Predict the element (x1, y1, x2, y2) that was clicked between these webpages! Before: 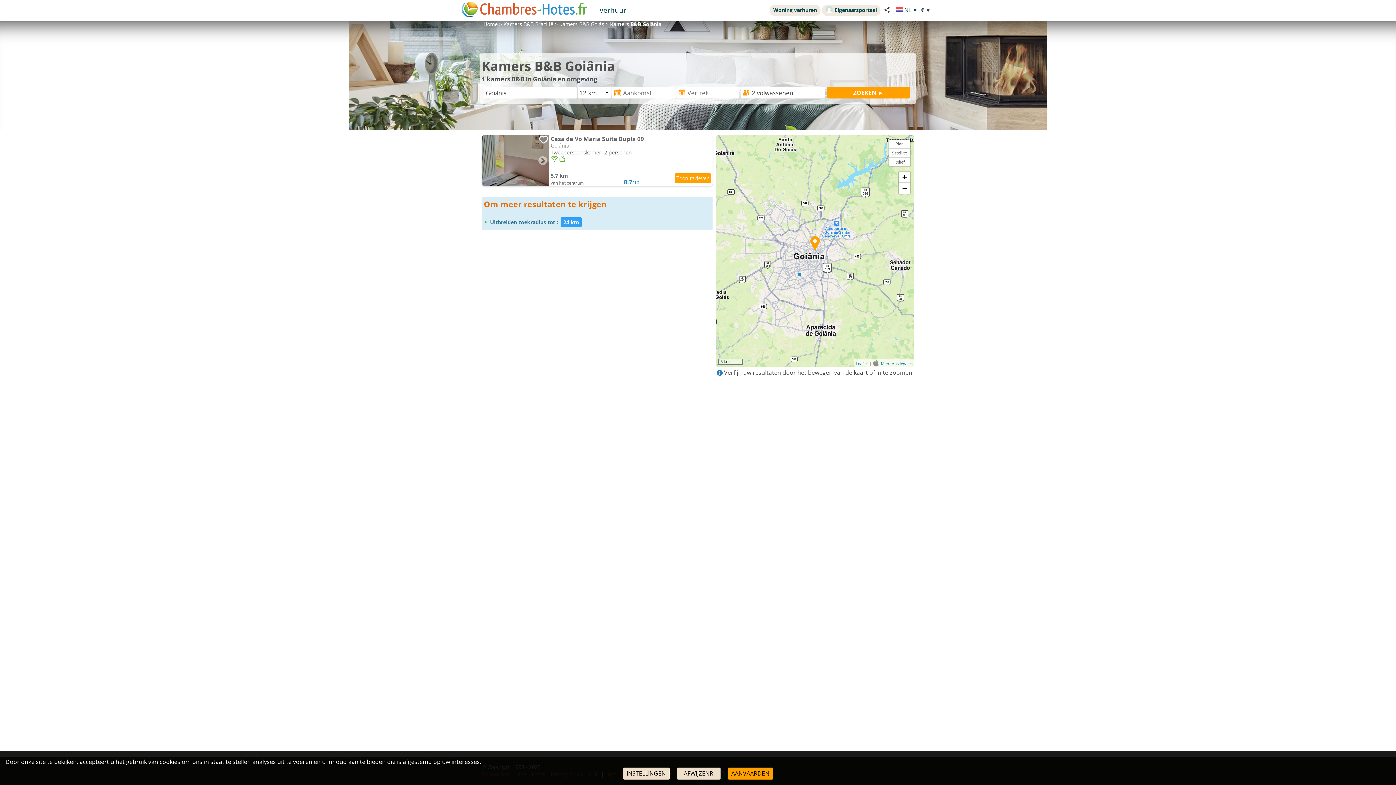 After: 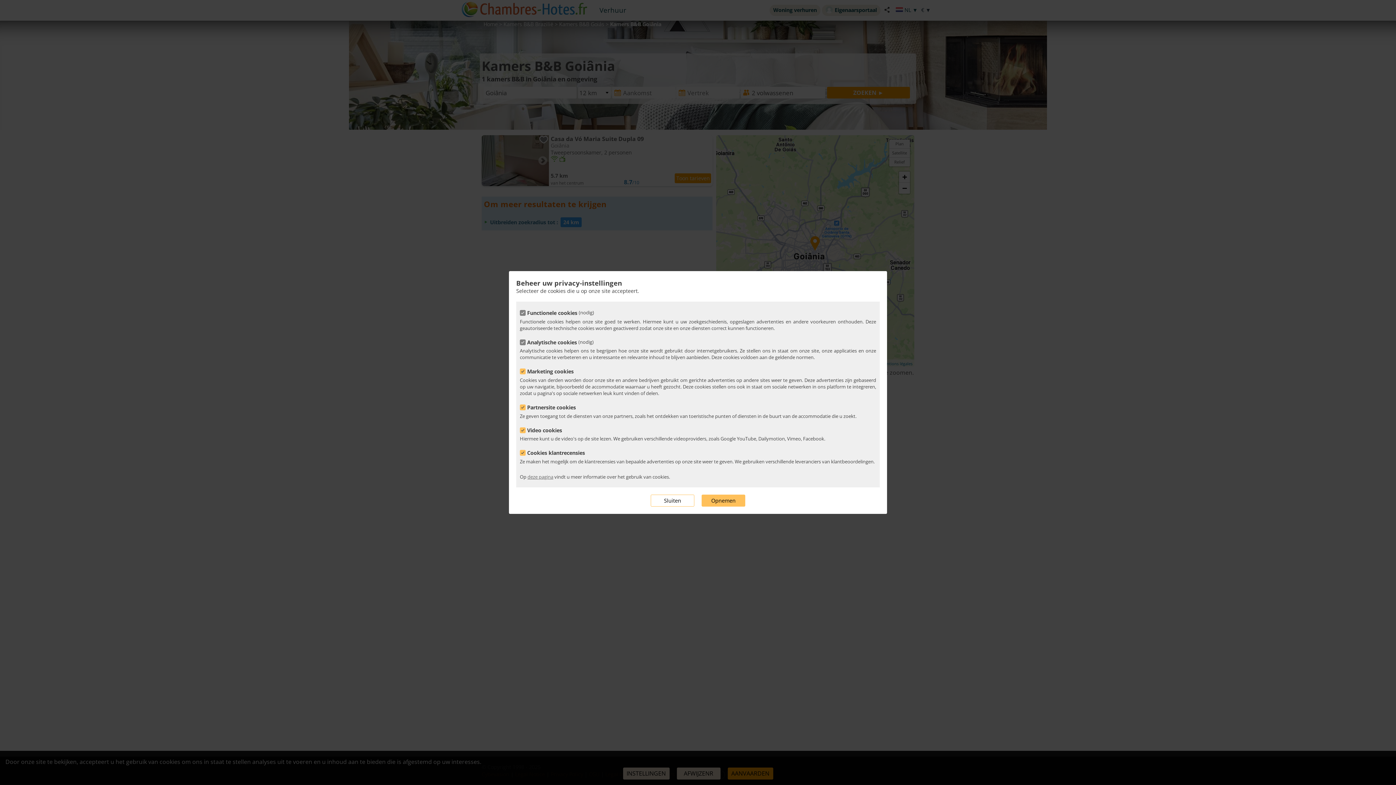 Action: bbox: (623, 768, 669, 780) label: INSTELLINGEN